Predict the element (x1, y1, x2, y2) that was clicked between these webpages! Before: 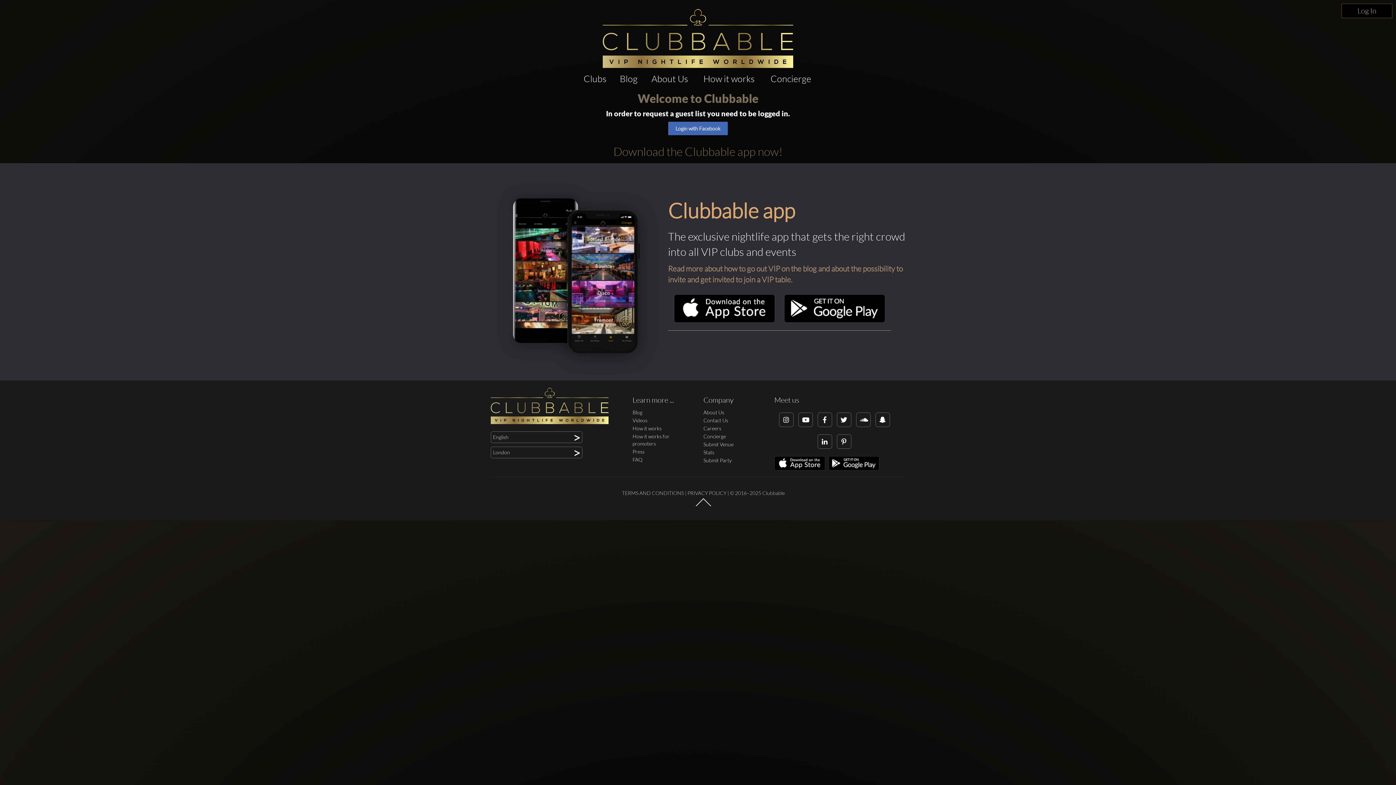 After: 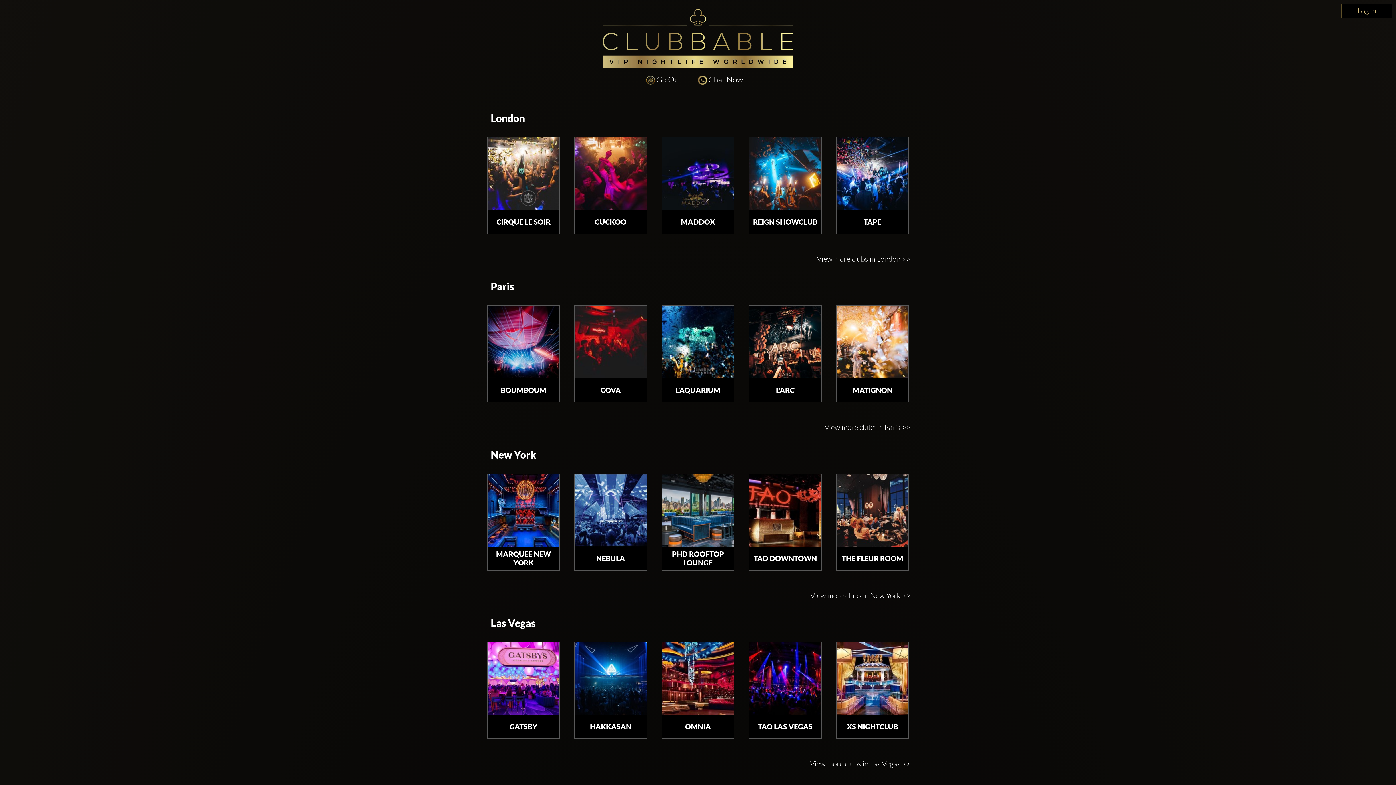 Action: bbox: (602, 9, 793, 67)